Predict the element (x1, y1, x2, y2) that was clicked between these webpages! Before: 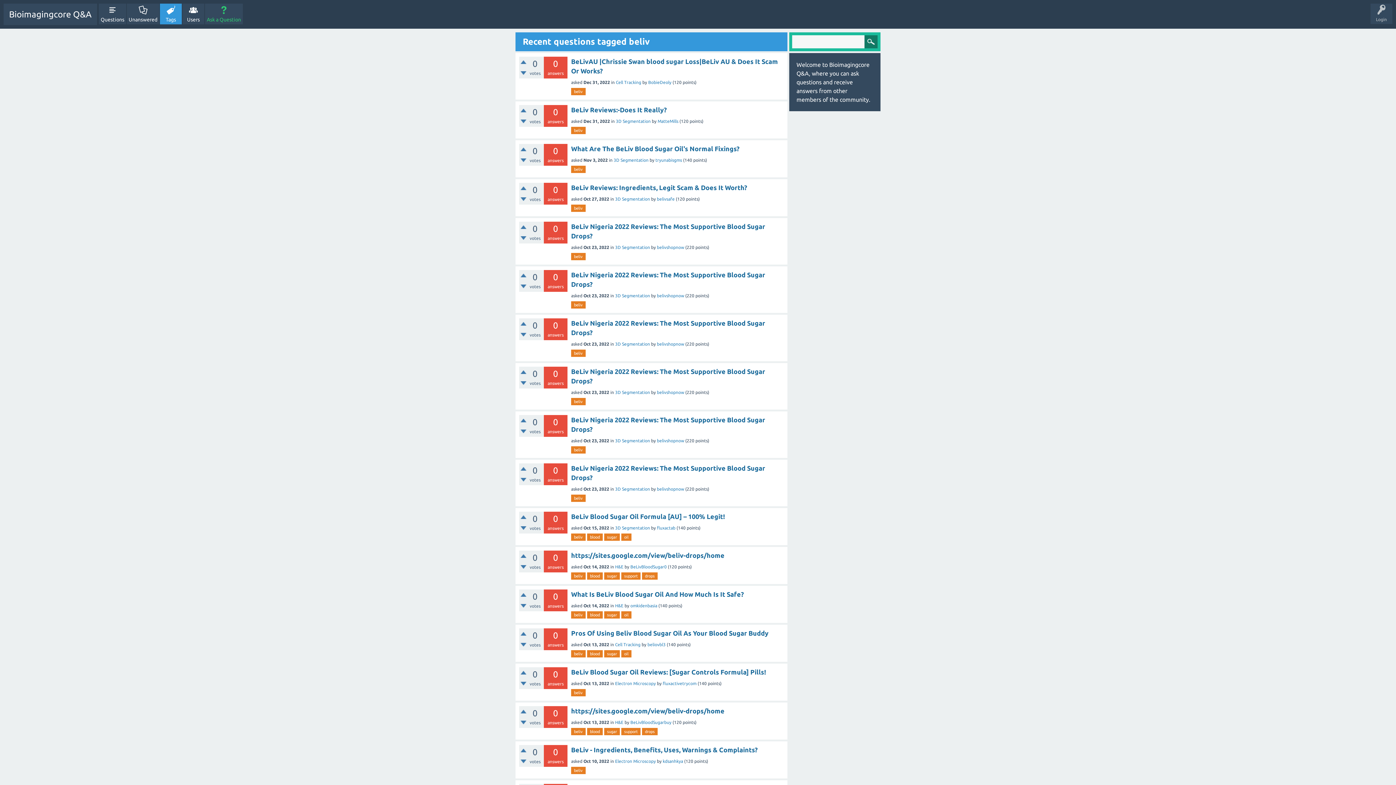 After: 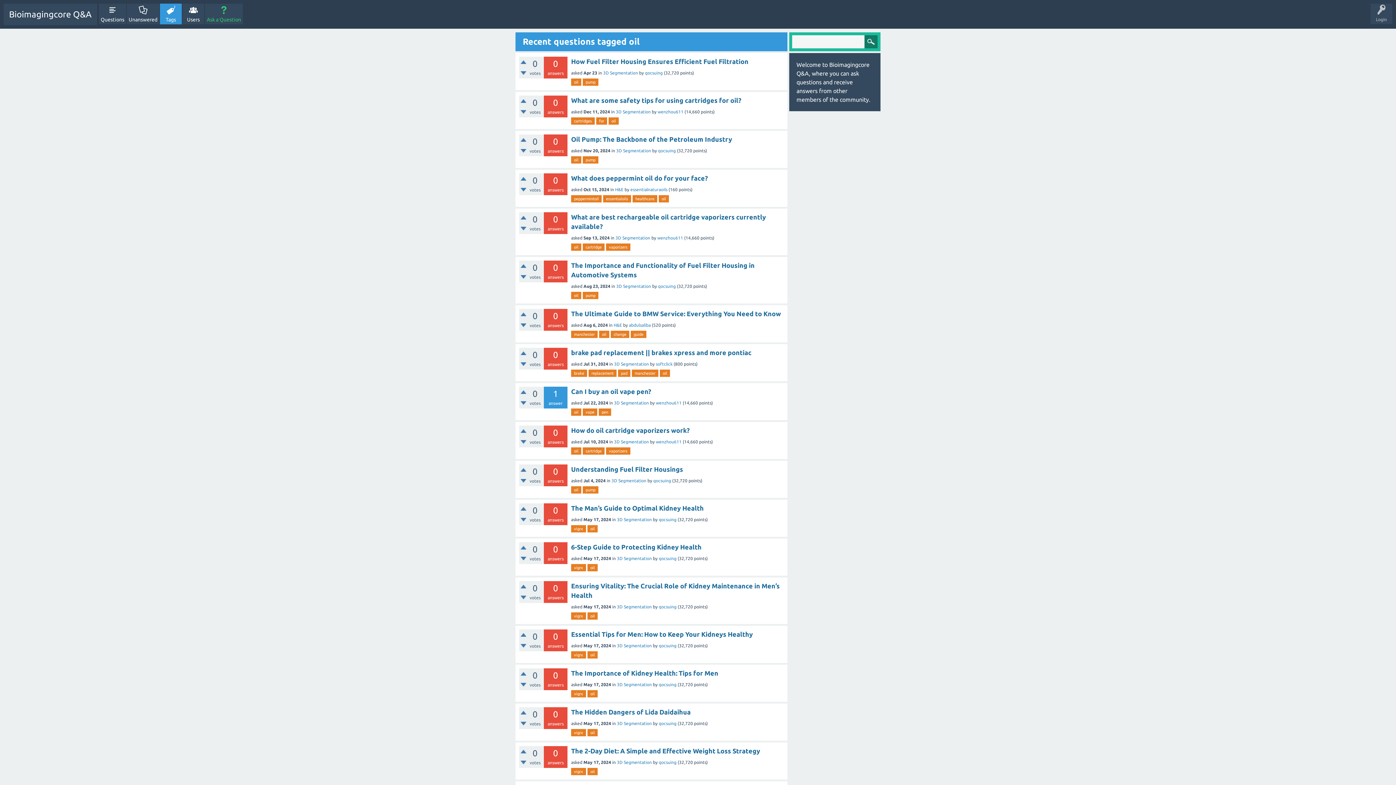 Action: label: oil bbox: (621, 533, 631, 541)